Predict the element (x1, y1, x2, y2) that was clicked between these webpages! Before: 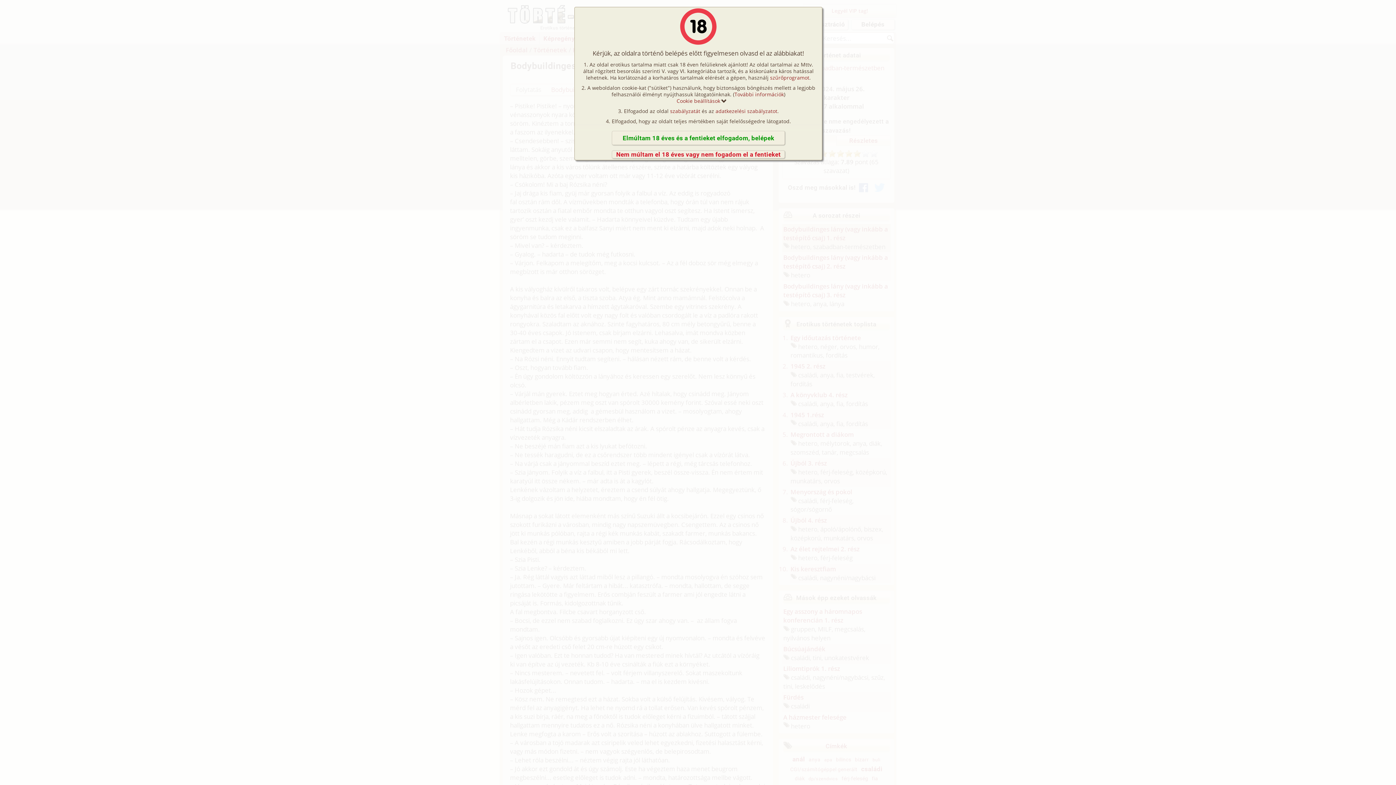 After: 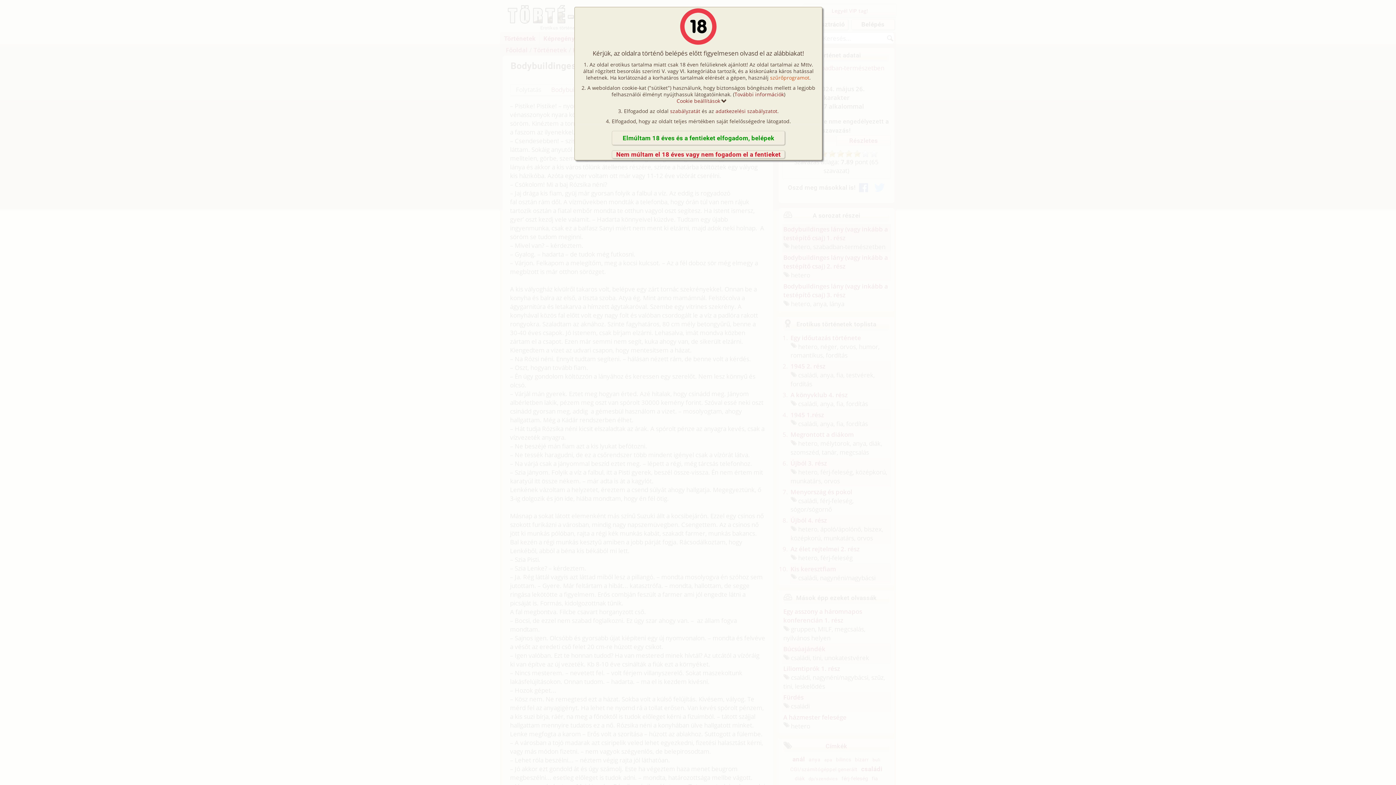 Action: label: szűrőprogramot bbox: (770, 74, 809, 81)